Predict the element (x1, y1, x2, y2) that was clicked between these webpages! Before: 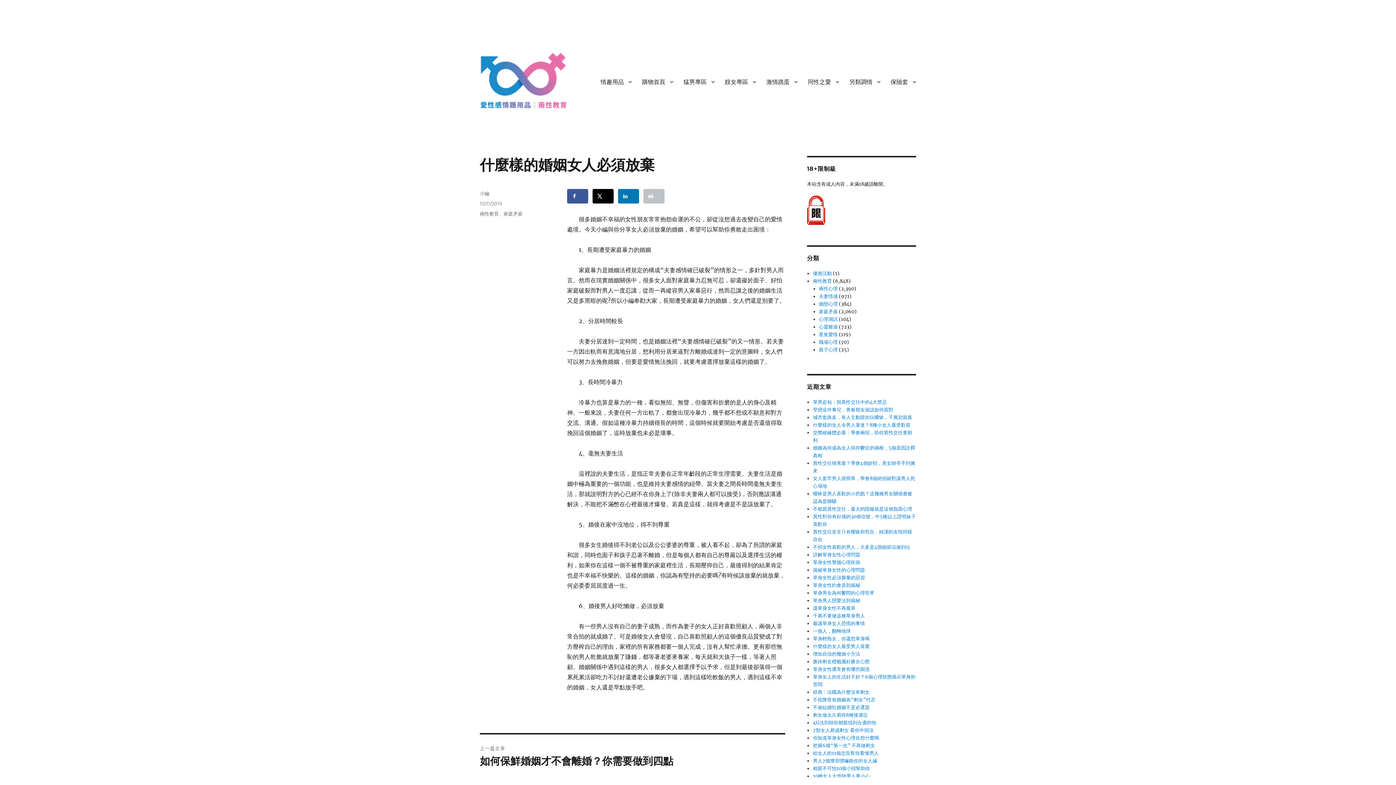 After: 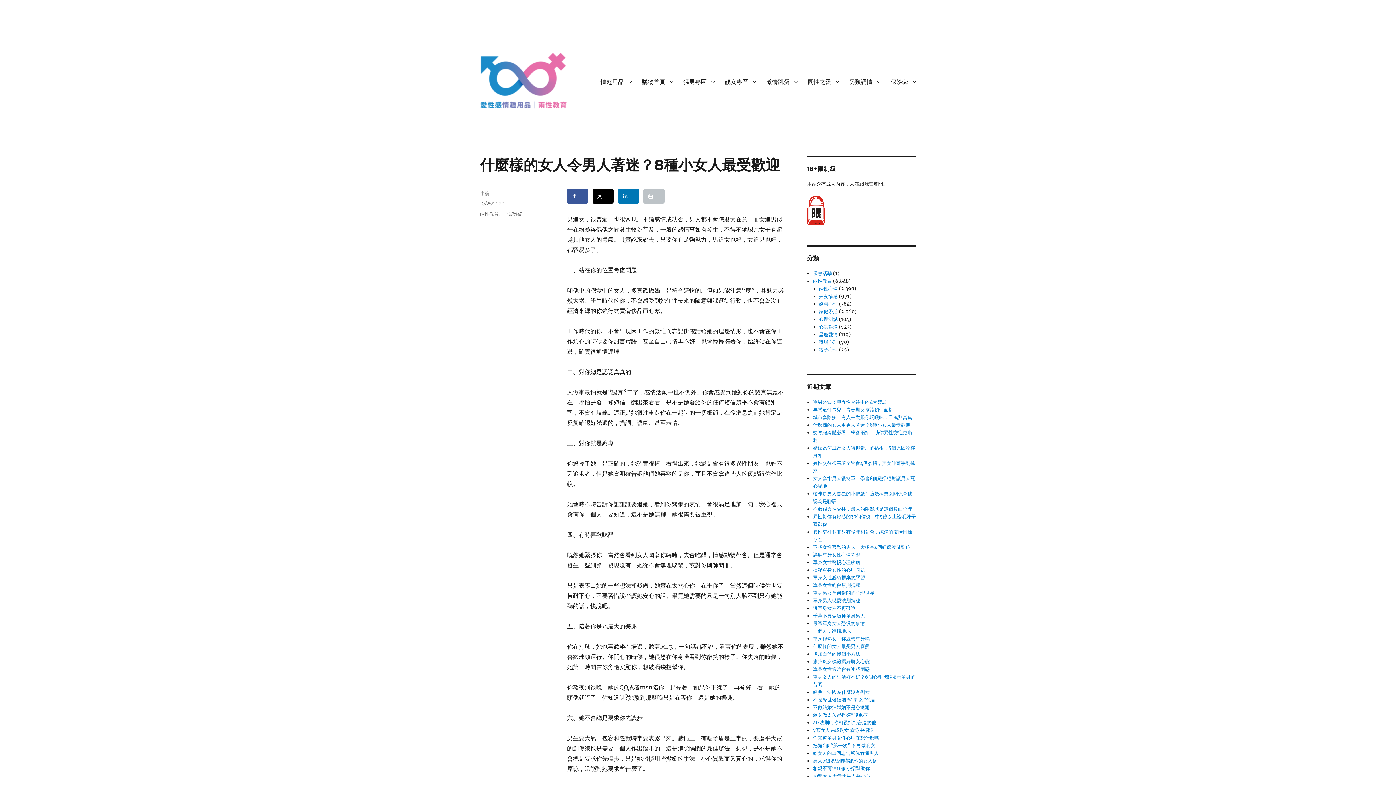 Action: bbox: (813, 422, 910, 428) label: 什麼樣的女人令男人著迷？8種小女人最受歡迎